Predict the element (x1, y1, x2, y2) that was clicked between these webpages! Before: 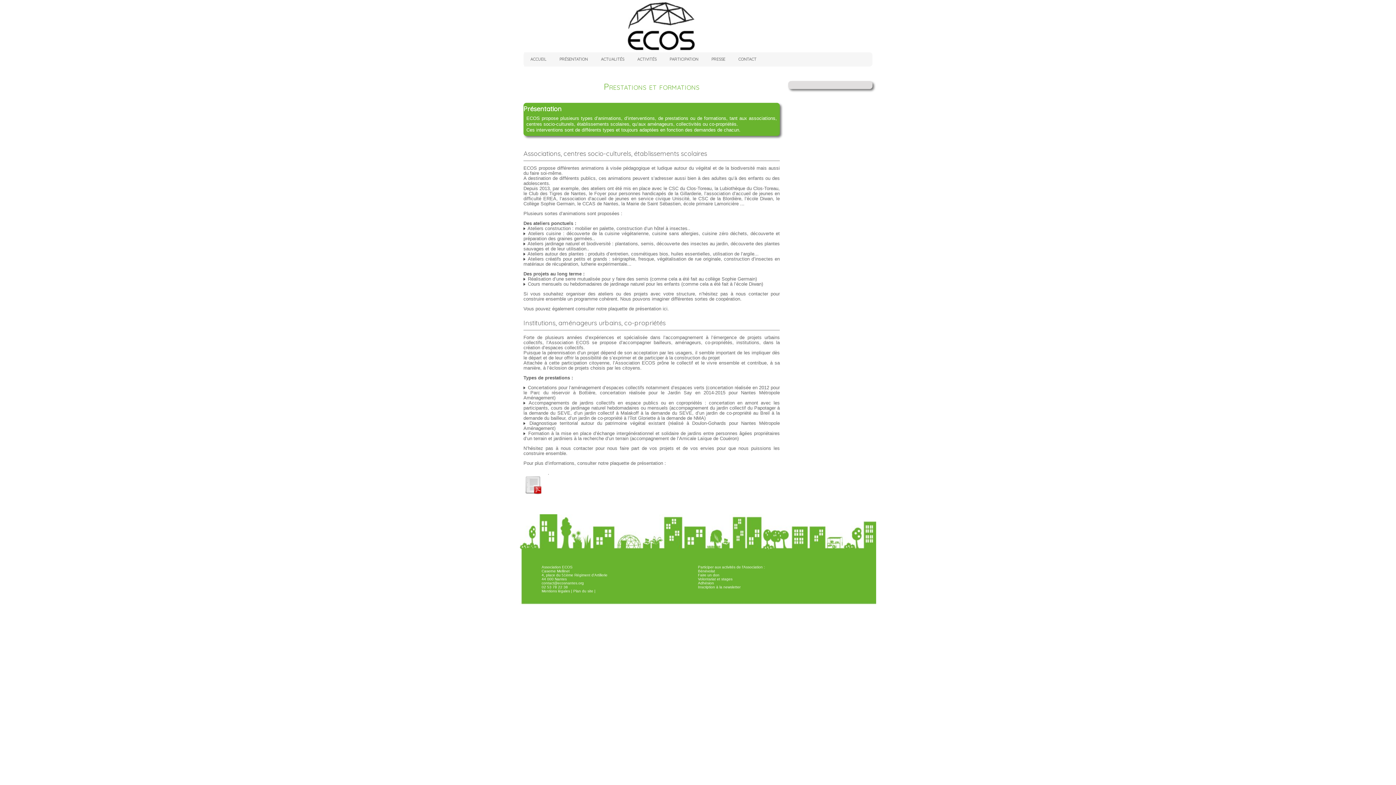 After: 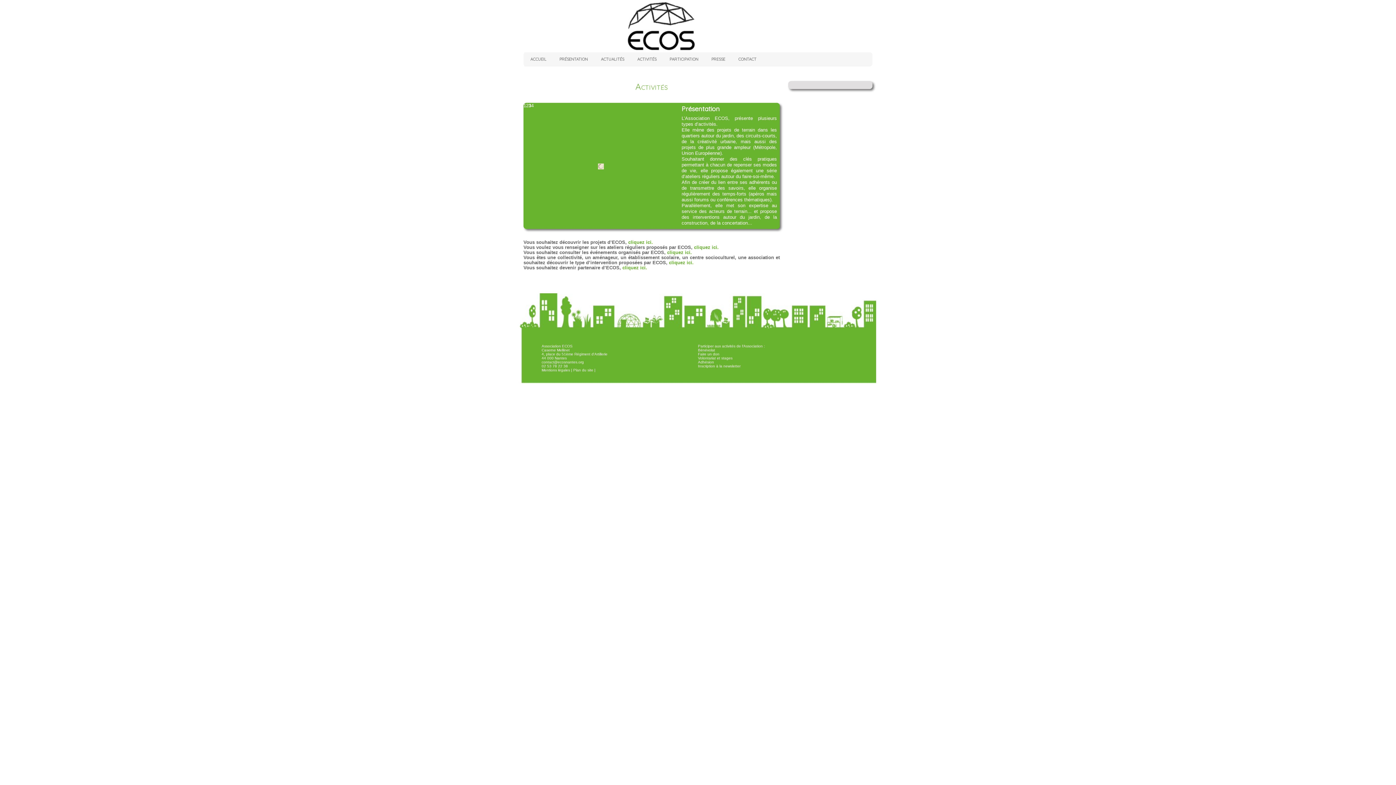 Action: label: ACTIVITÉS bbox: (631, 52, 662, 66)